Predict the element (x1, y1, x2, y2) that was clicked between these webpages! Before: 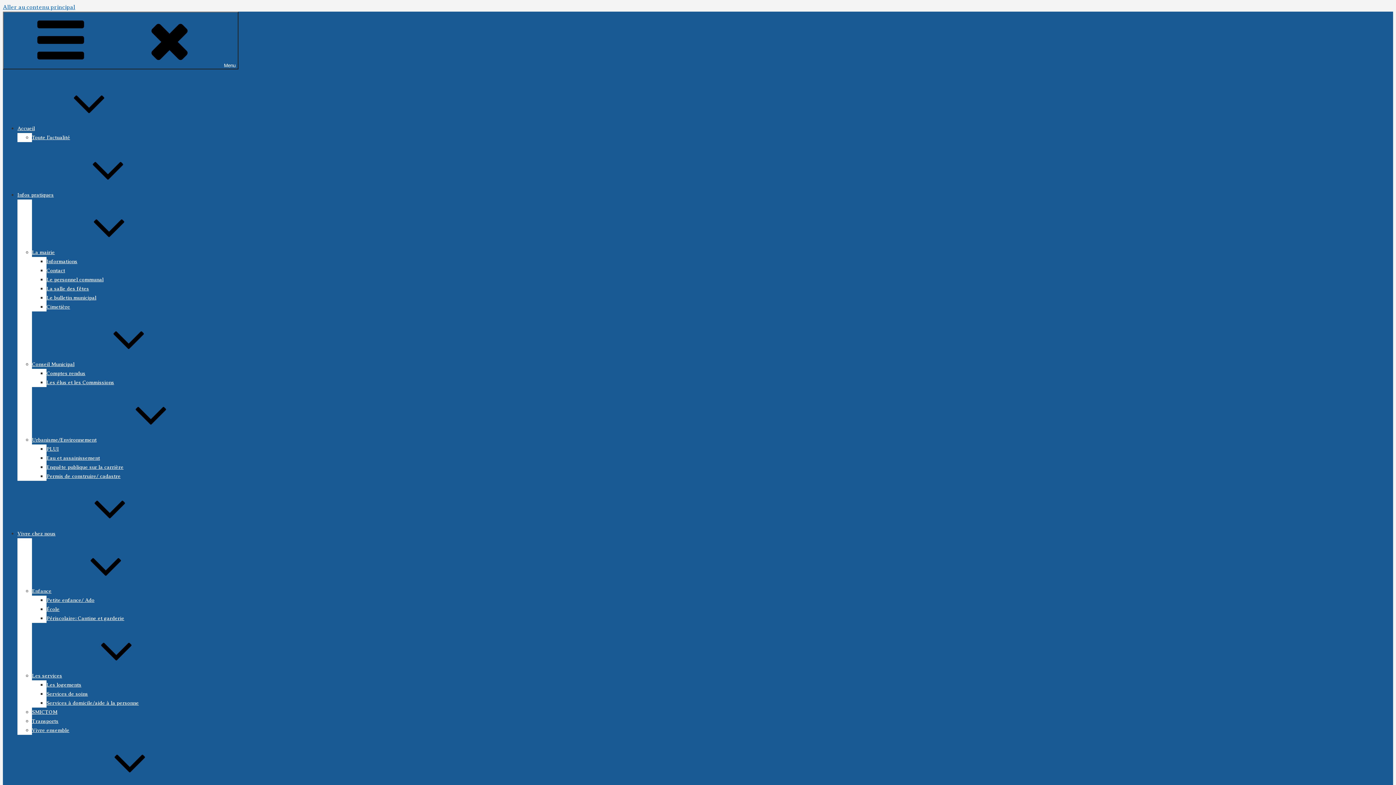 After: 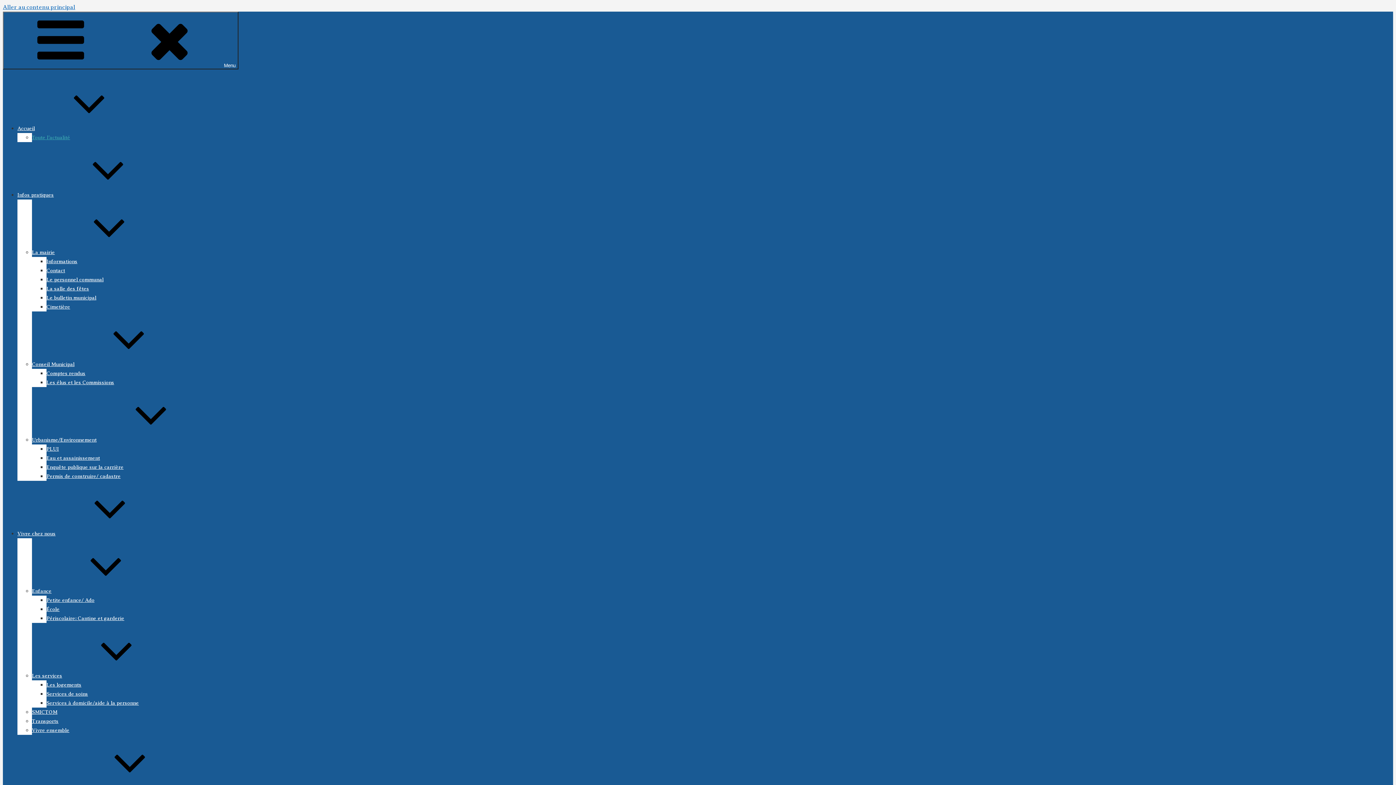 Action: bbox: (32, 134, 70, 140) label: Toute l’actualité